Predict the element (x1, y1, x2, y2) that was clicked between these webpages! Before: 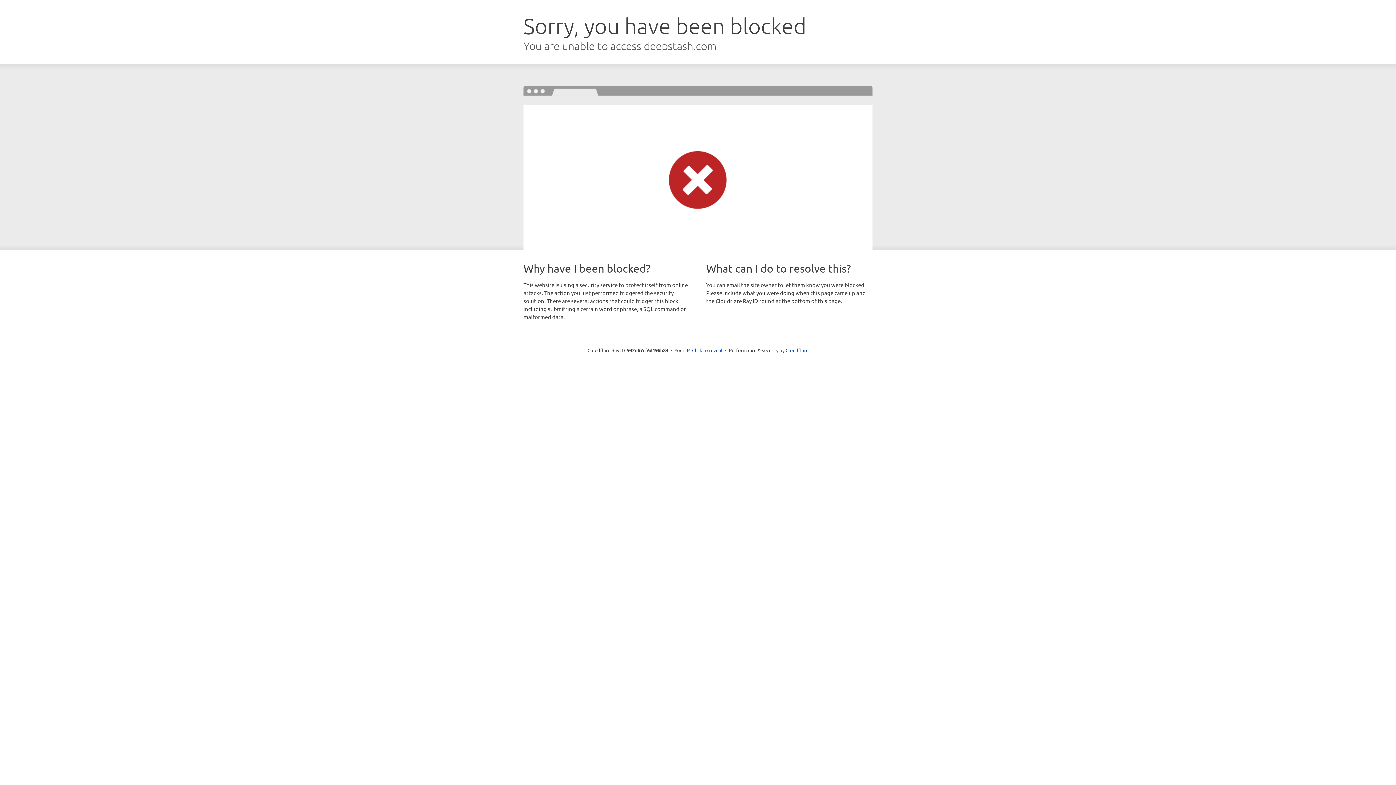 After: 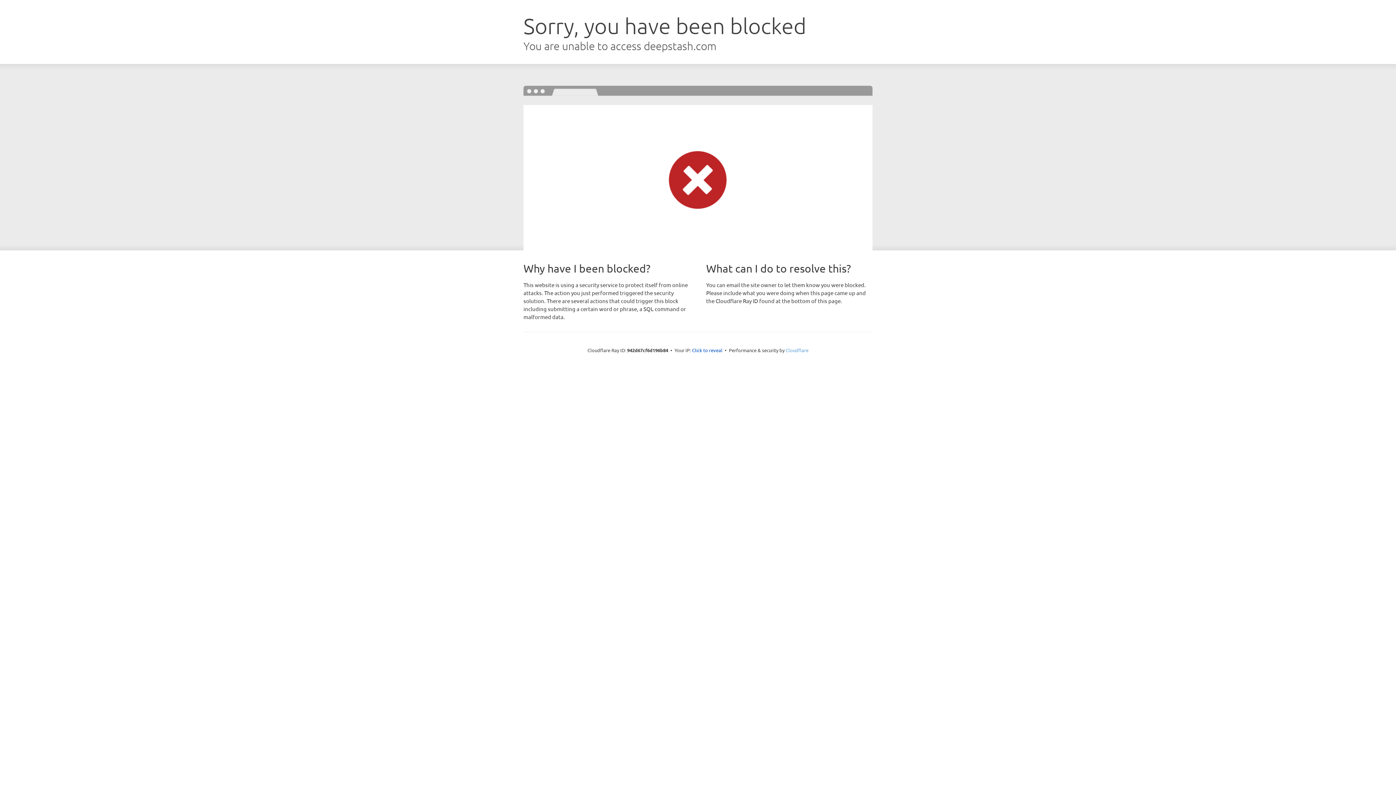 Action: label: Cloudflare bbox: (785, 347, 808, 353)